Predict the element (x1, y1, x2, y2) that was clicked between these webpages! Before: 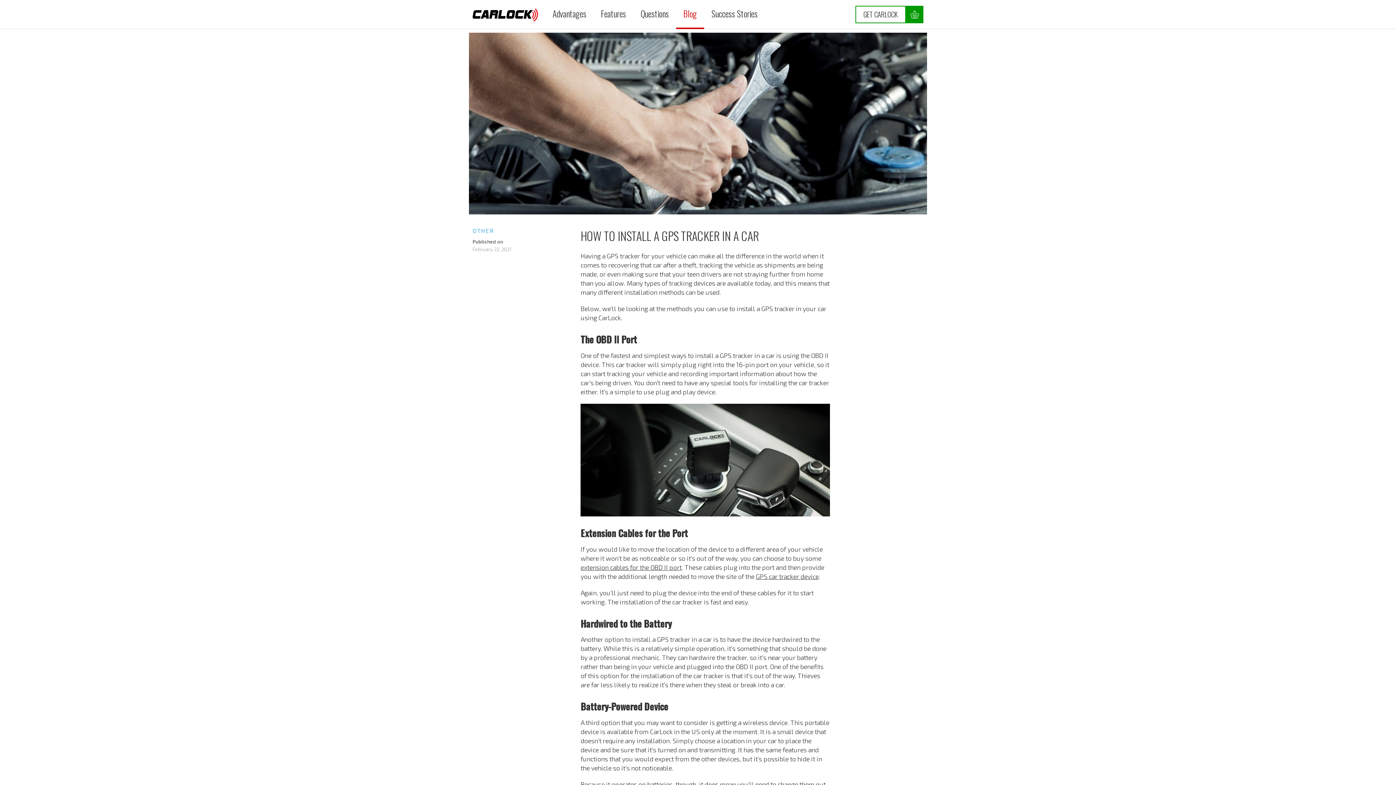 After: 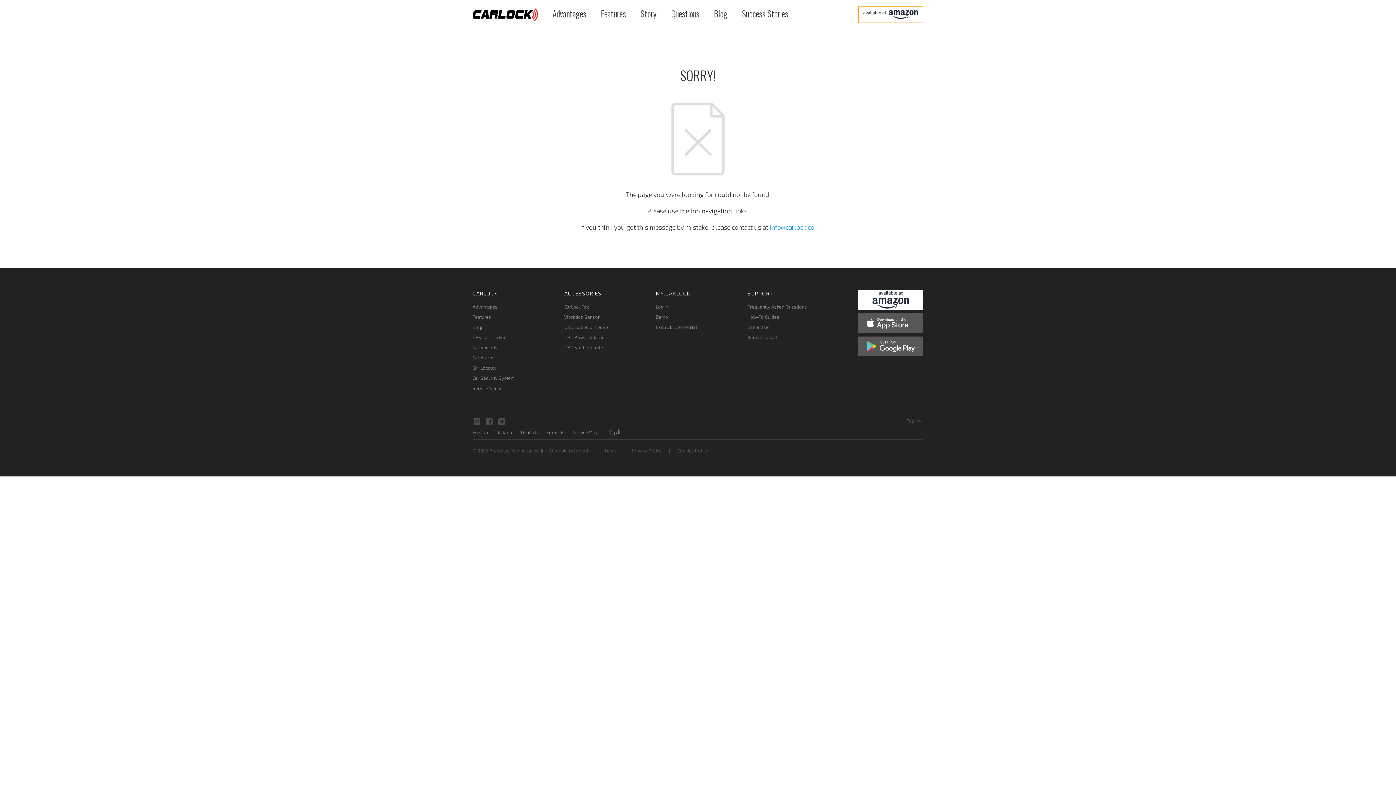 Action: label: Features bbox: (593, 0, 633, 27)